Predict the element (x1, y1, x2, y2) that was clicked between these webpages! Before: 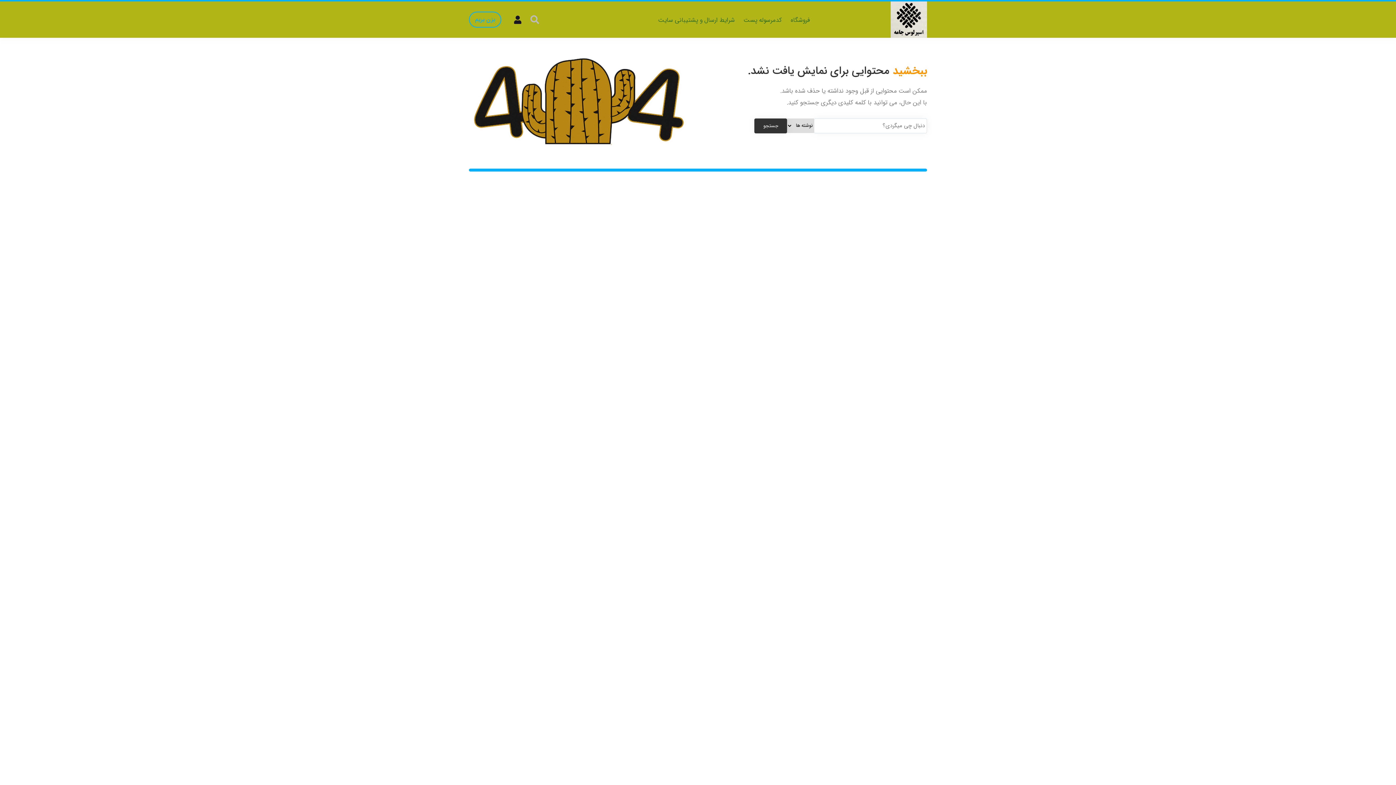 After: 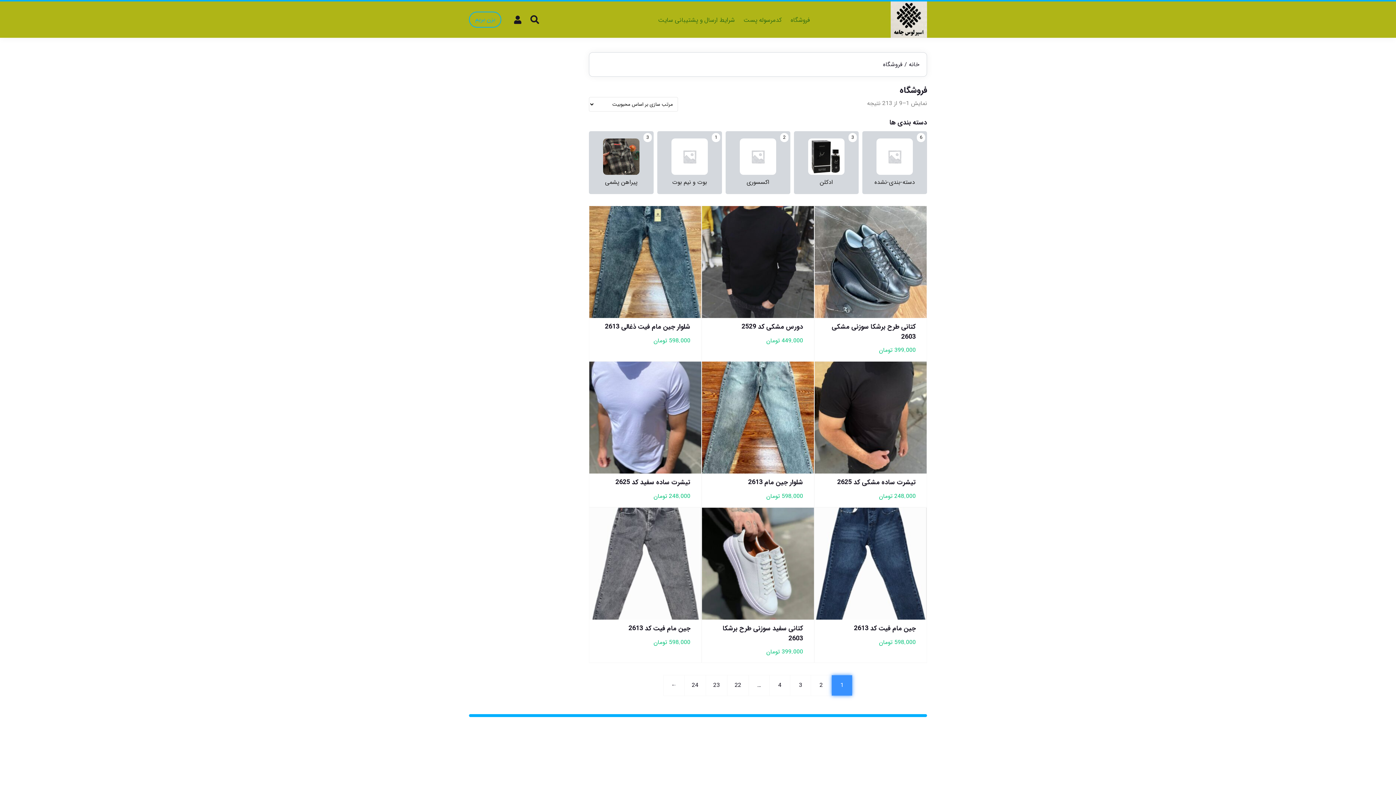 Action: label: فروشگاه bbox: (788, 14, 812, 26)